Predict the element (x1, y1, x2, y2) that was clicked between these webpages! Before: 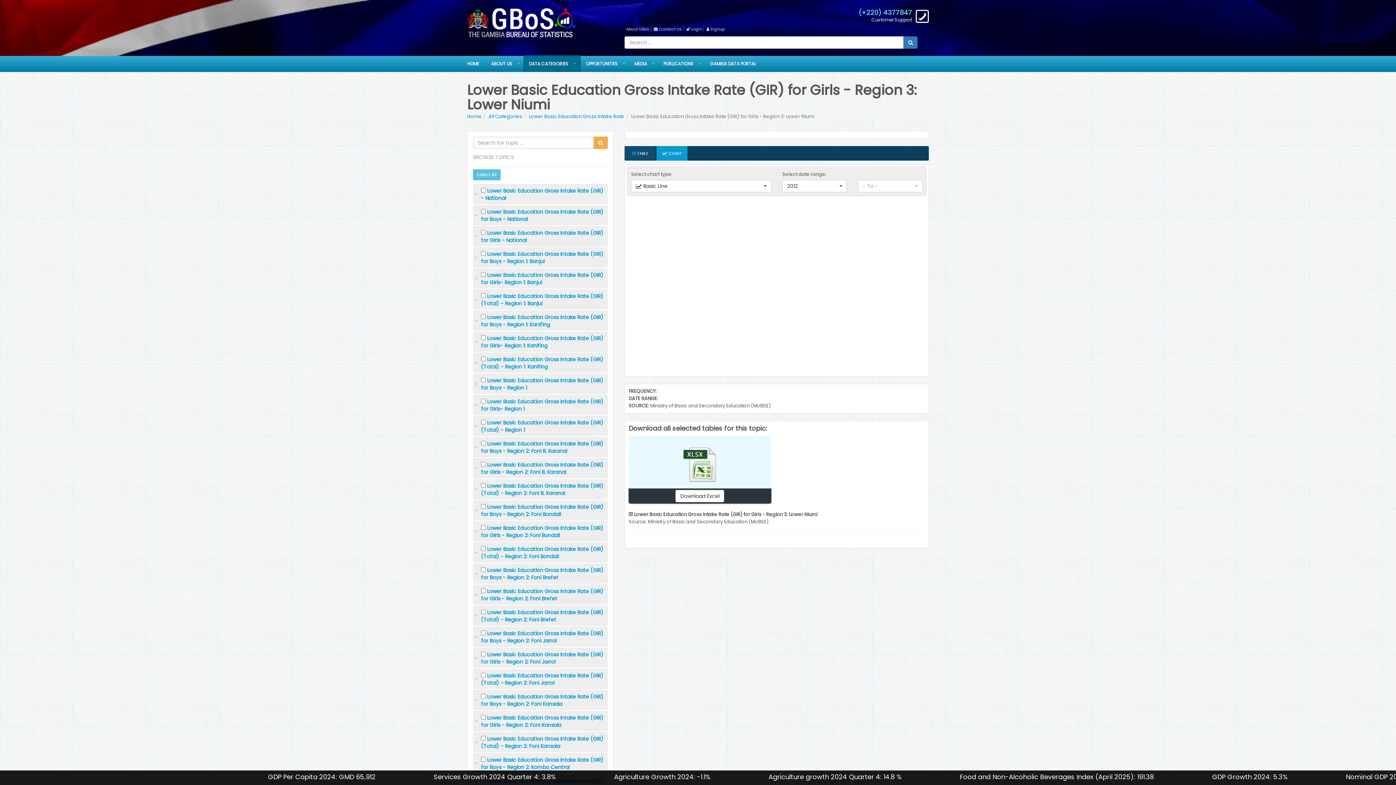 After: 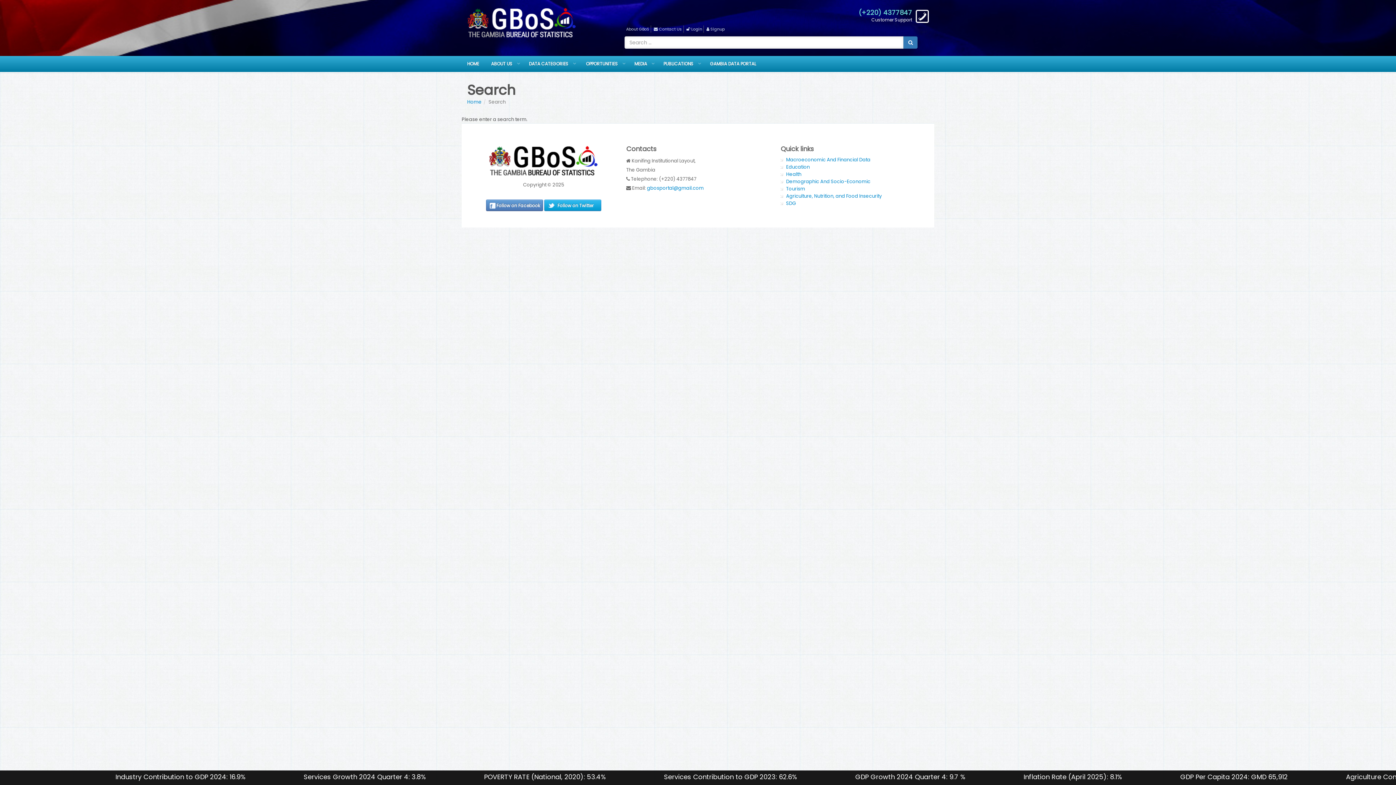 Action: bbox: (903, 36, 917, 48)